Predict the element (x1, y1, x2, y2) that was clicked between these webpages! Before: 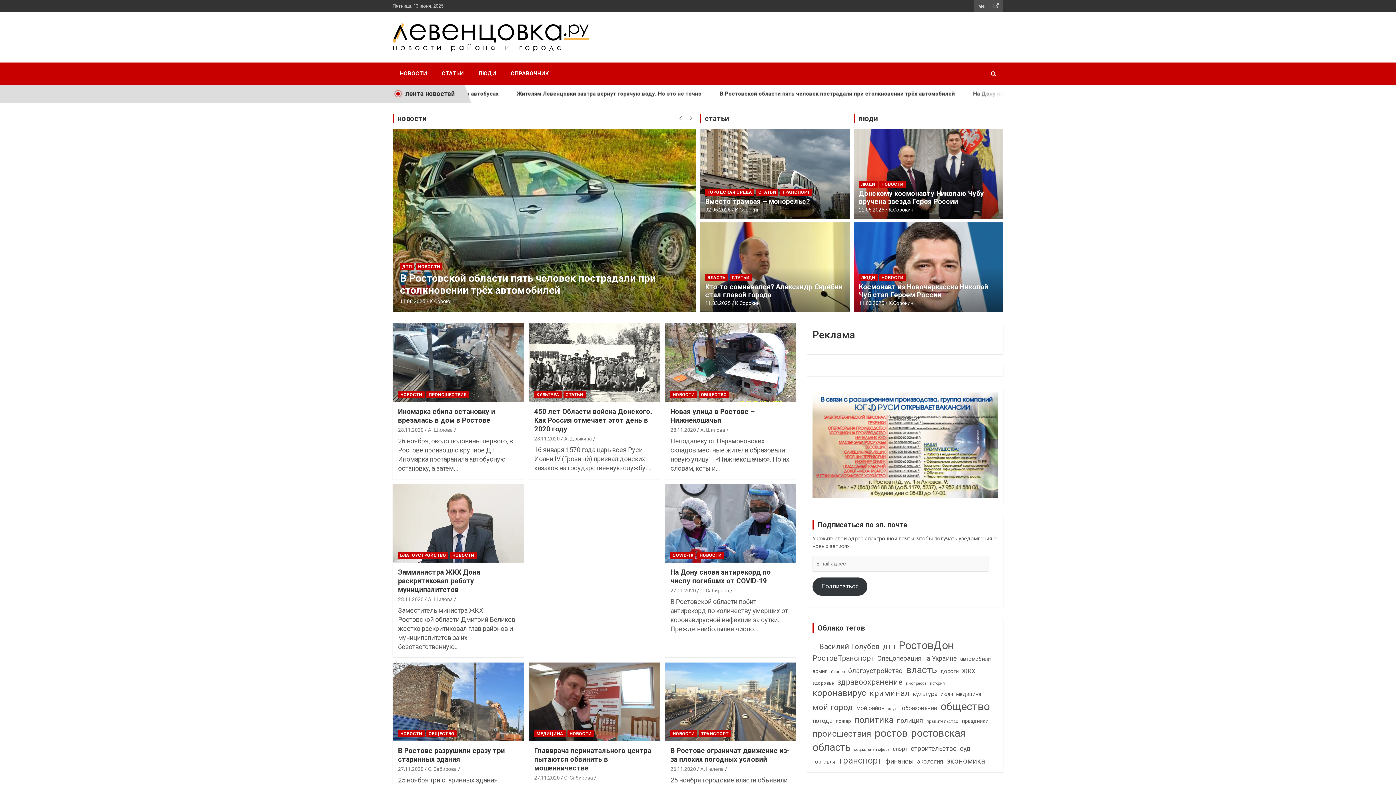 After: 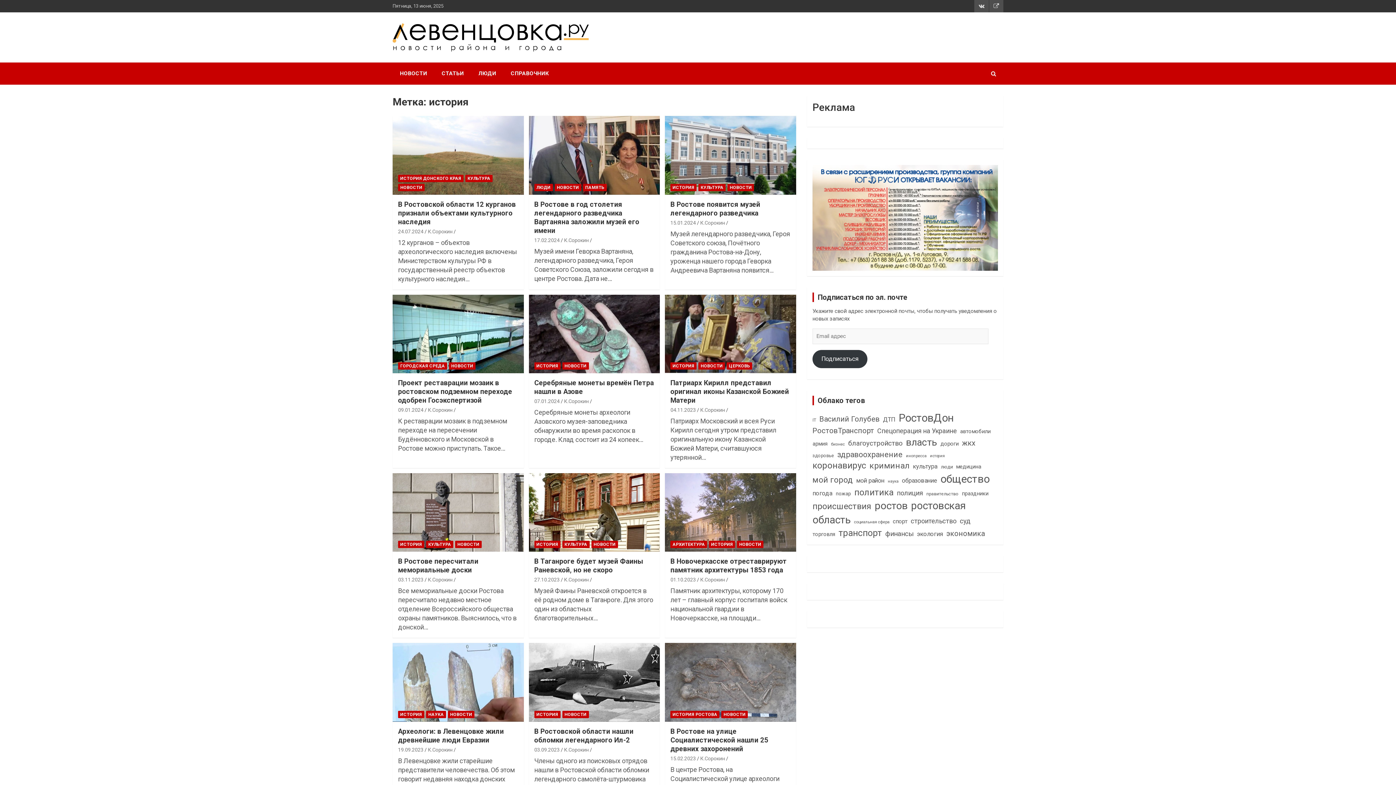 Action: label: история (97 элементов) bbox: (930, 677, 945, 689)